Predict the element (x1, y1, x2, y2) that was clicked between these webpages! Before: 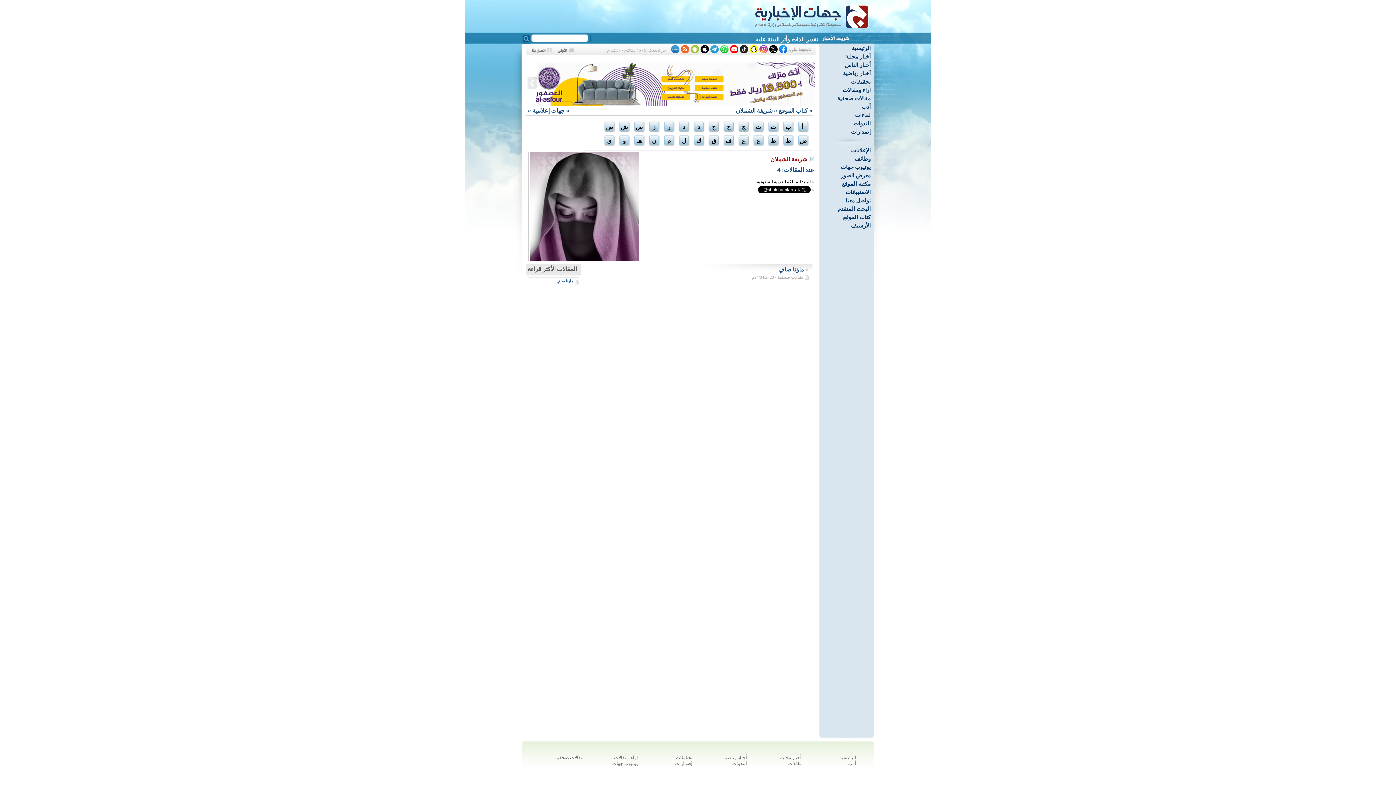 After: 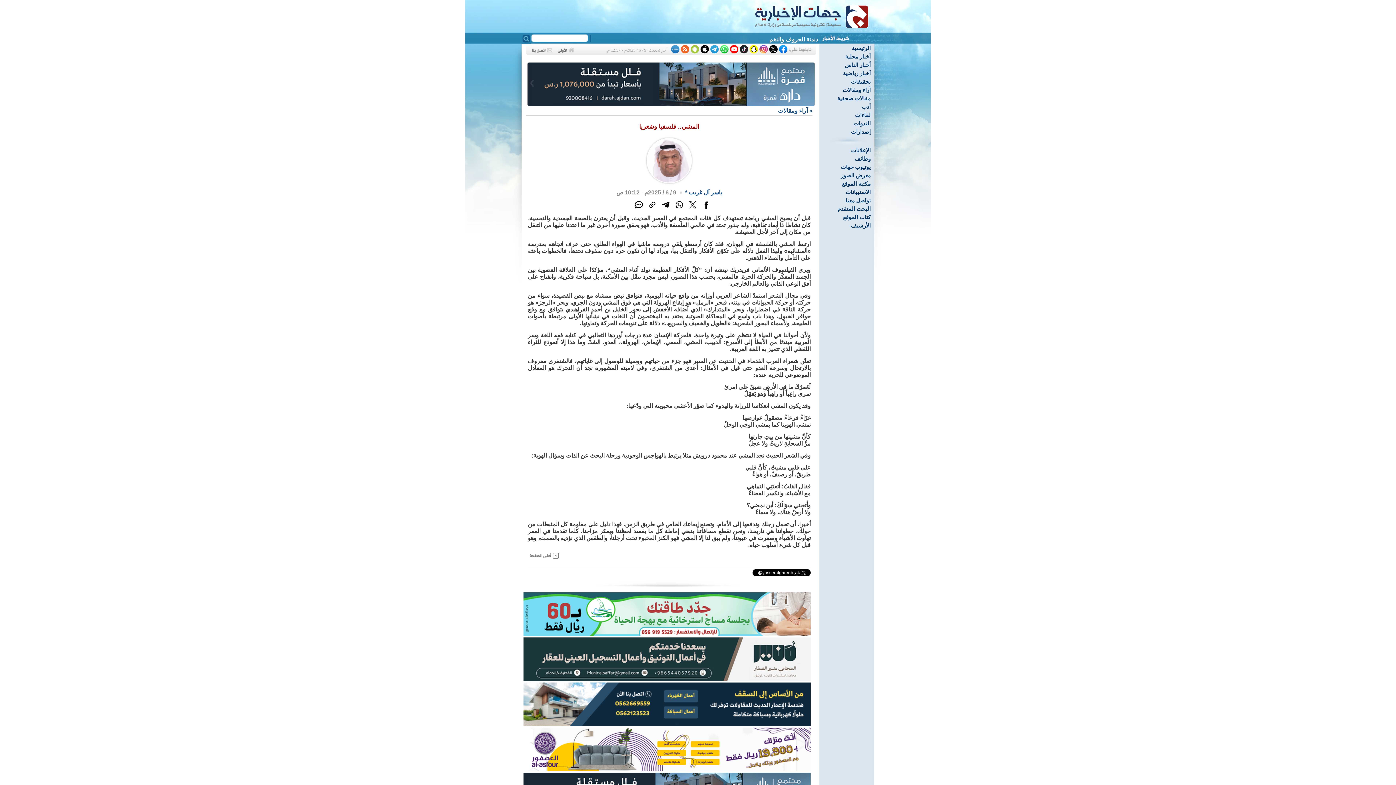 Action: label: استقرار أسعار الذهب في المملكة.. عيار 21 يسجل 349,25 - bbox: (678, 36, 818, 42)